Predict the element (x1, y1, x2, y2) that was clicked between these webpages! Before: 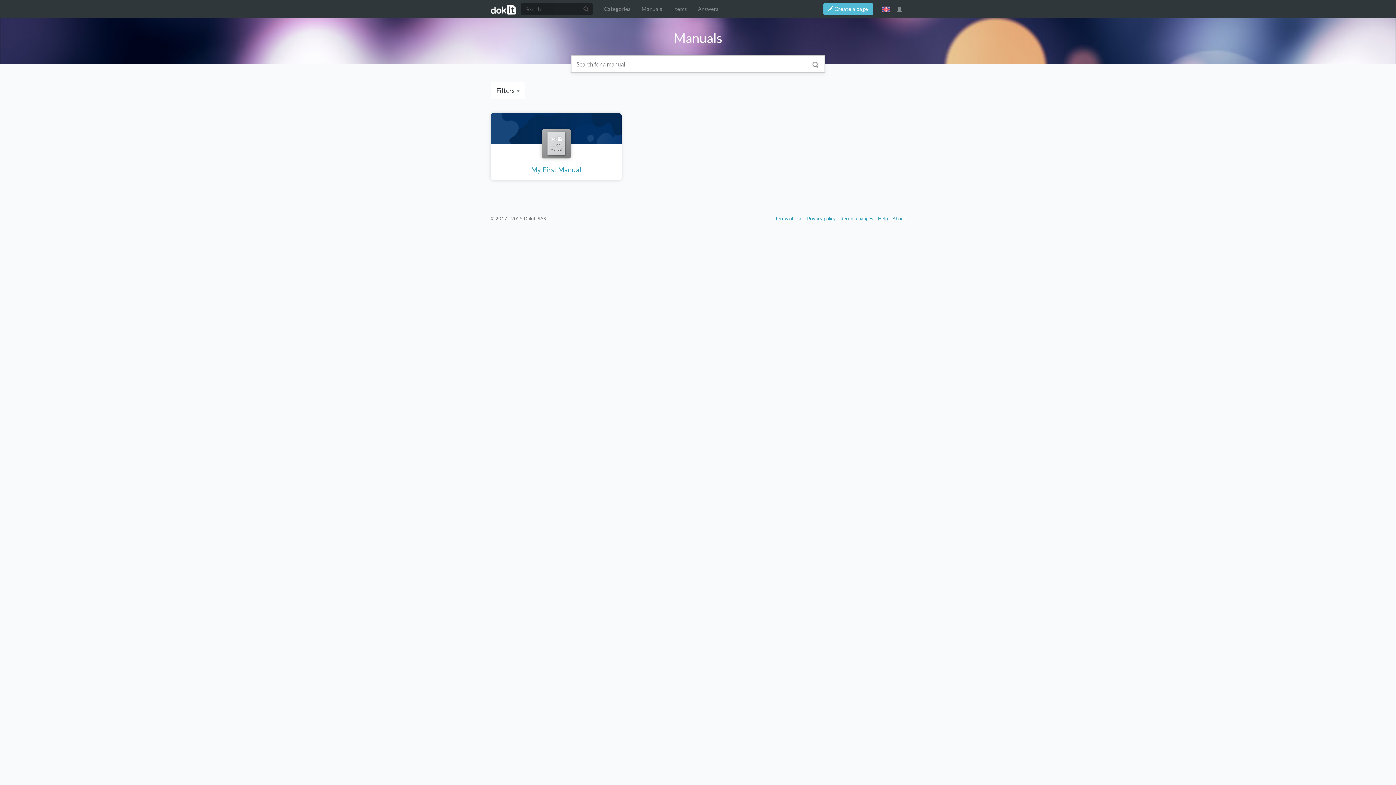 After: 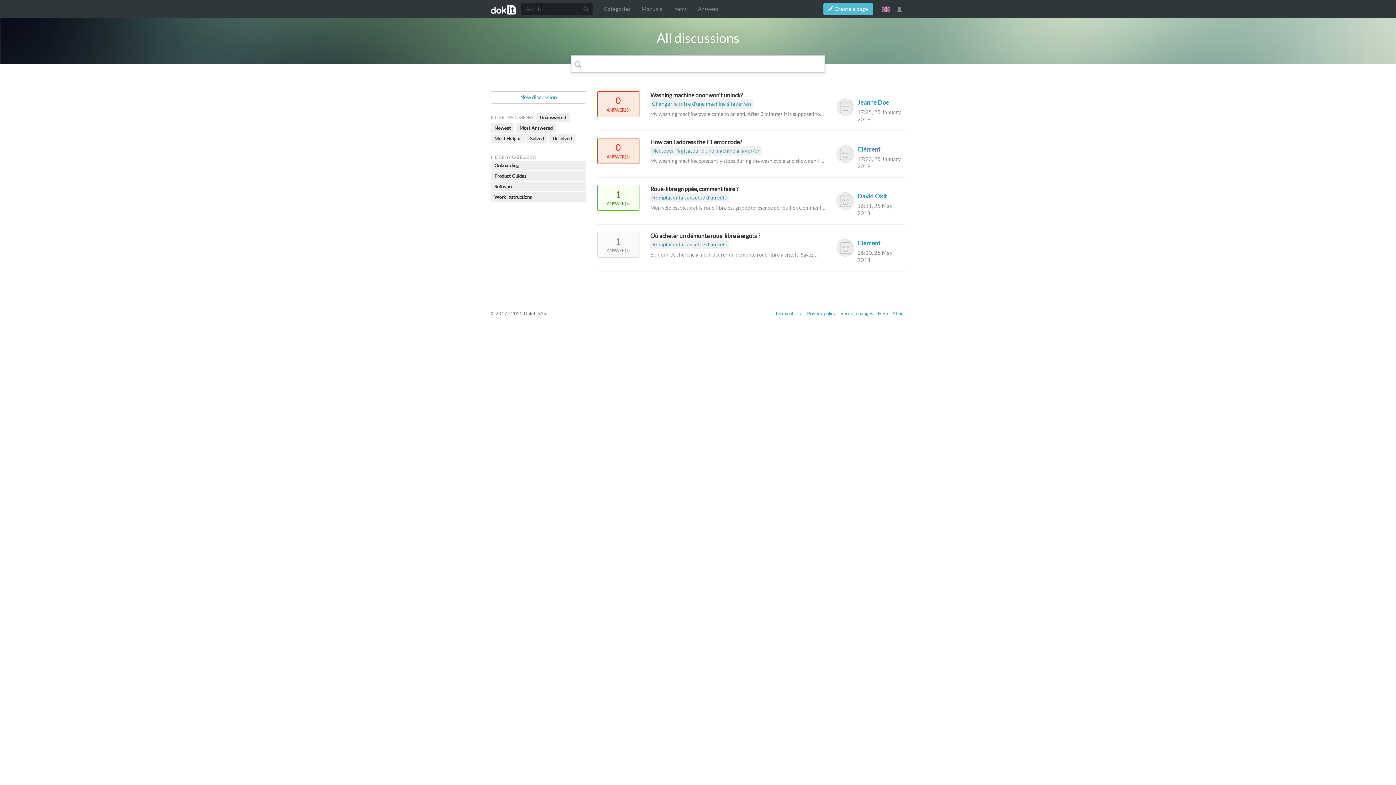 Action: label: Answers bbox: (692, 0, 724, 18)